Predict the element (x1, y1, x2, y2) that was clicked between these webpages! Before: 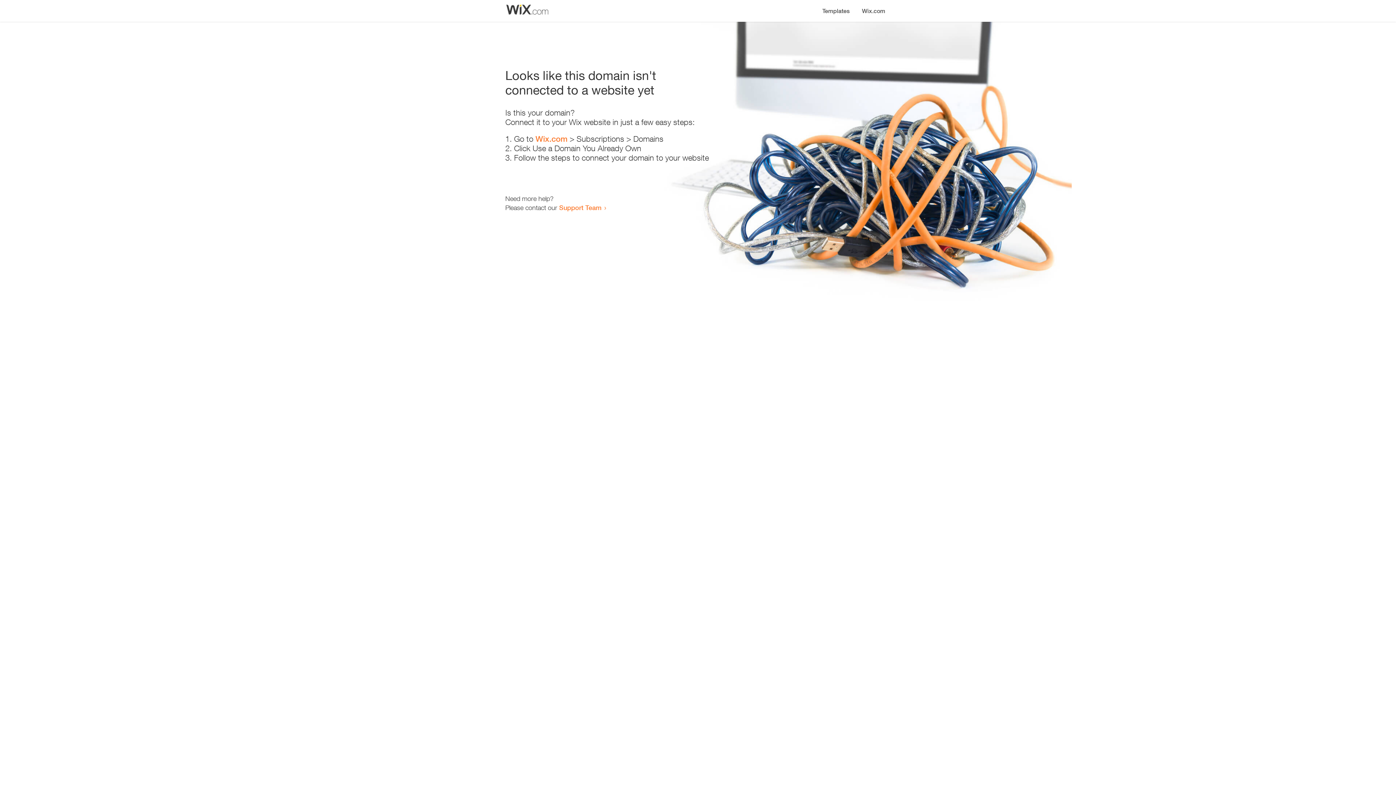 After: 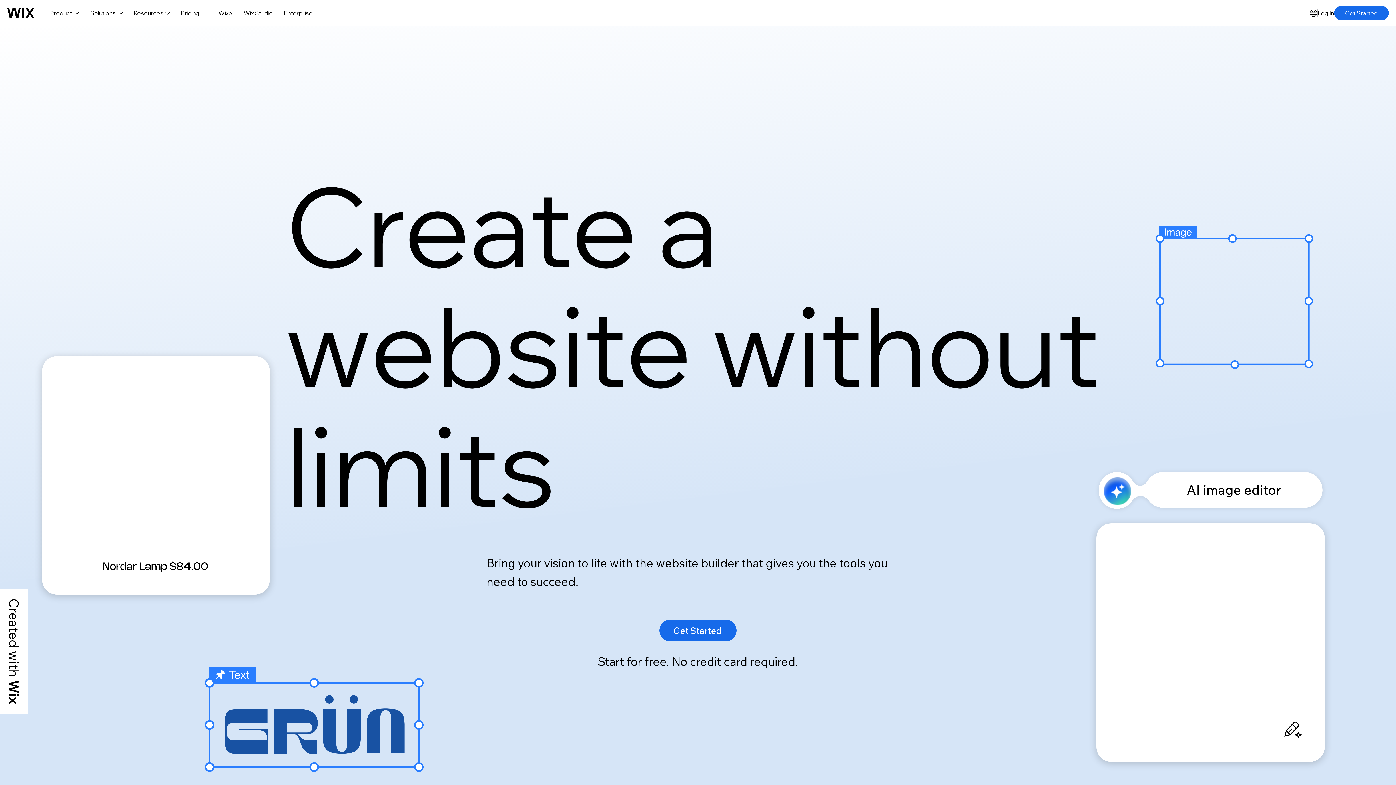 Action: bbox: (535, 134, 567, 143) label: Wix.com